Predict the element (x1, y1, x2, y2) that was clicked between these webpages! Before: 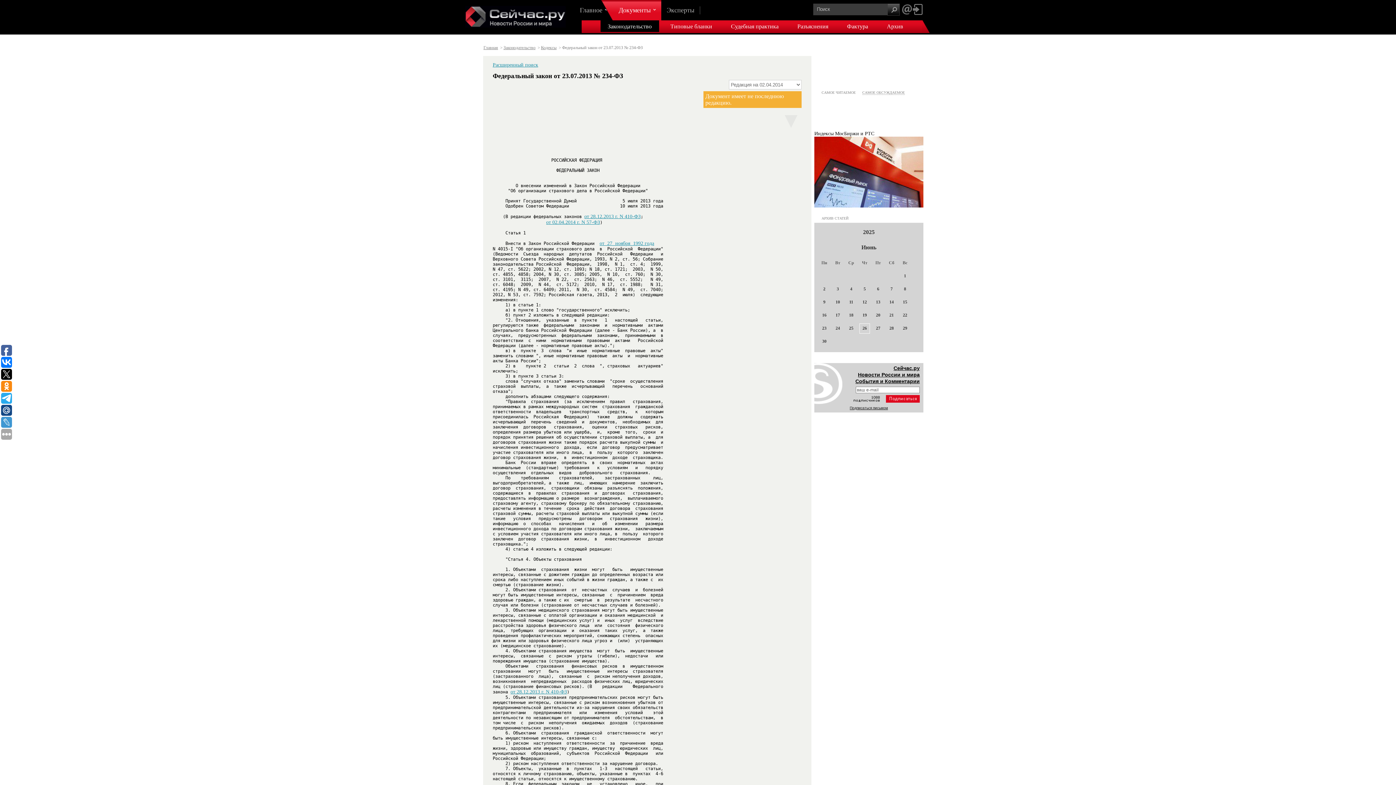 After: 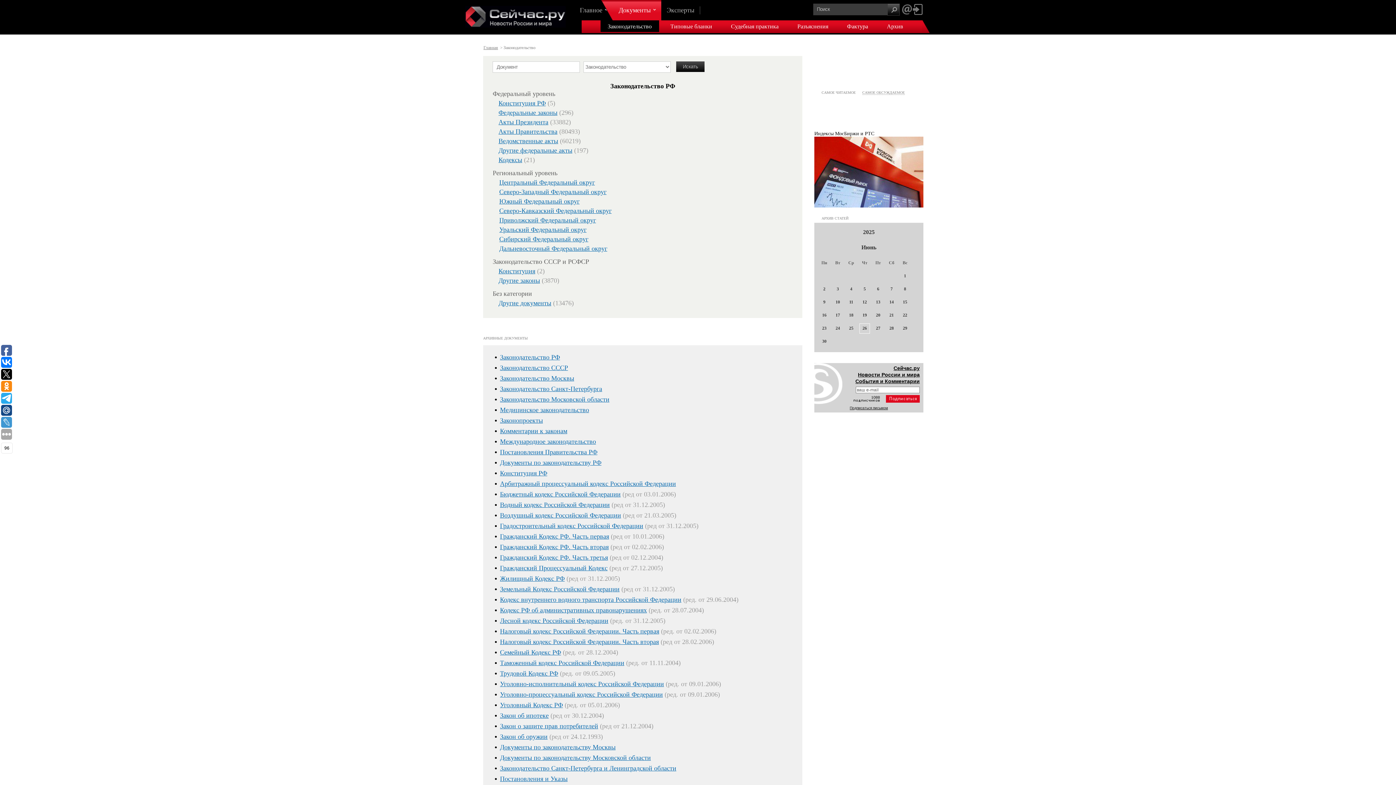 Action: label: Документы bbox: (613, 0, 661, 21)